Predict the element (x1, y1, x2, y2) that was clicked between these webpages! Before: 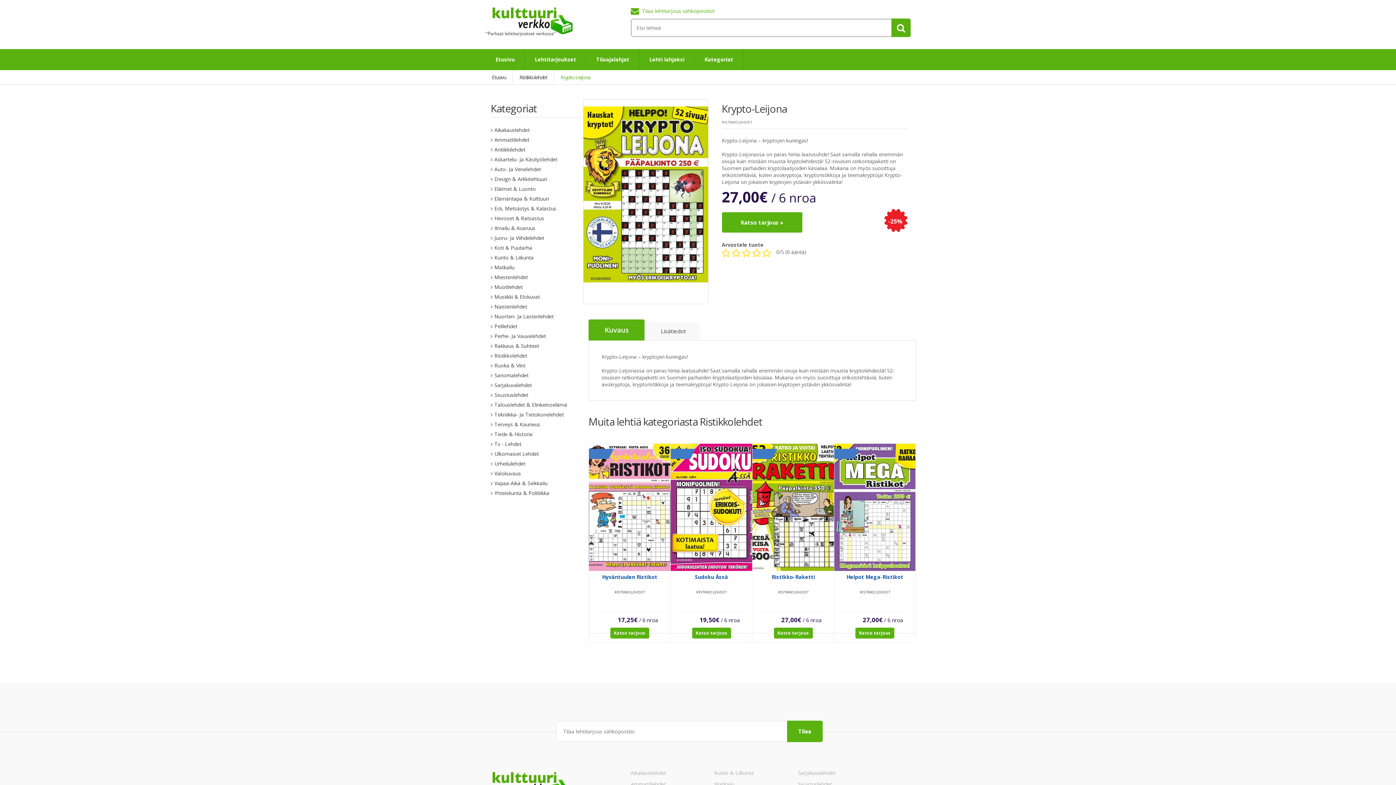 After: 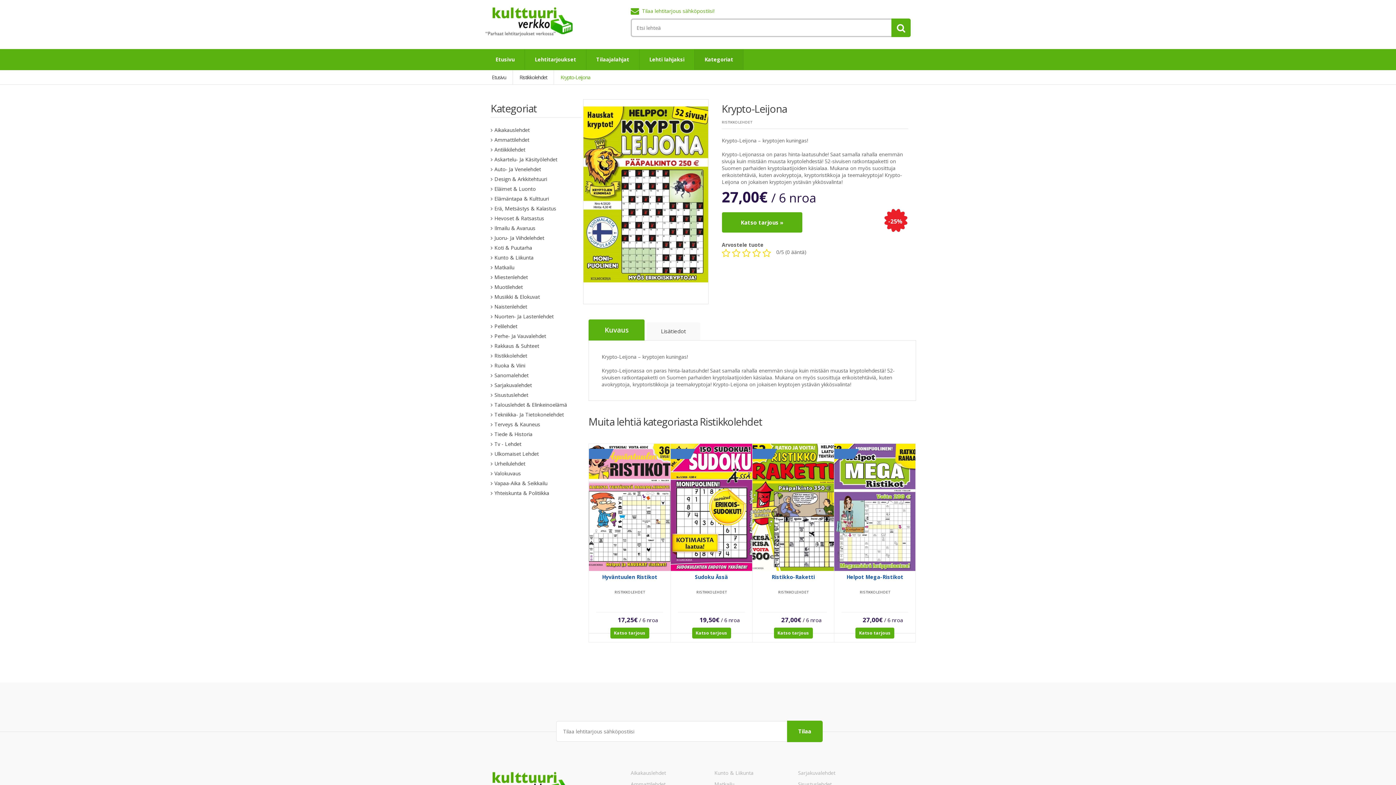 Action: label: Kategoriat bbox: (694, 49, 743, 69)